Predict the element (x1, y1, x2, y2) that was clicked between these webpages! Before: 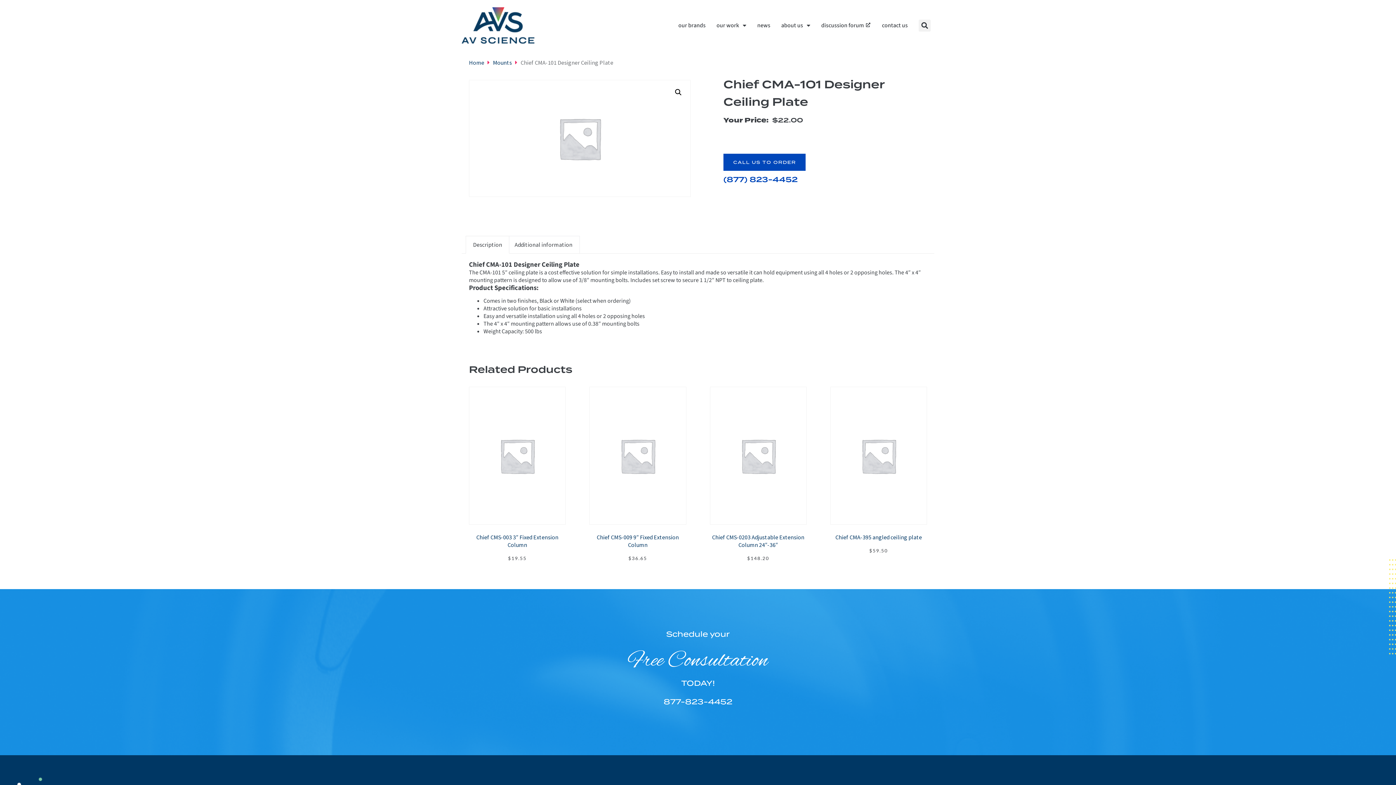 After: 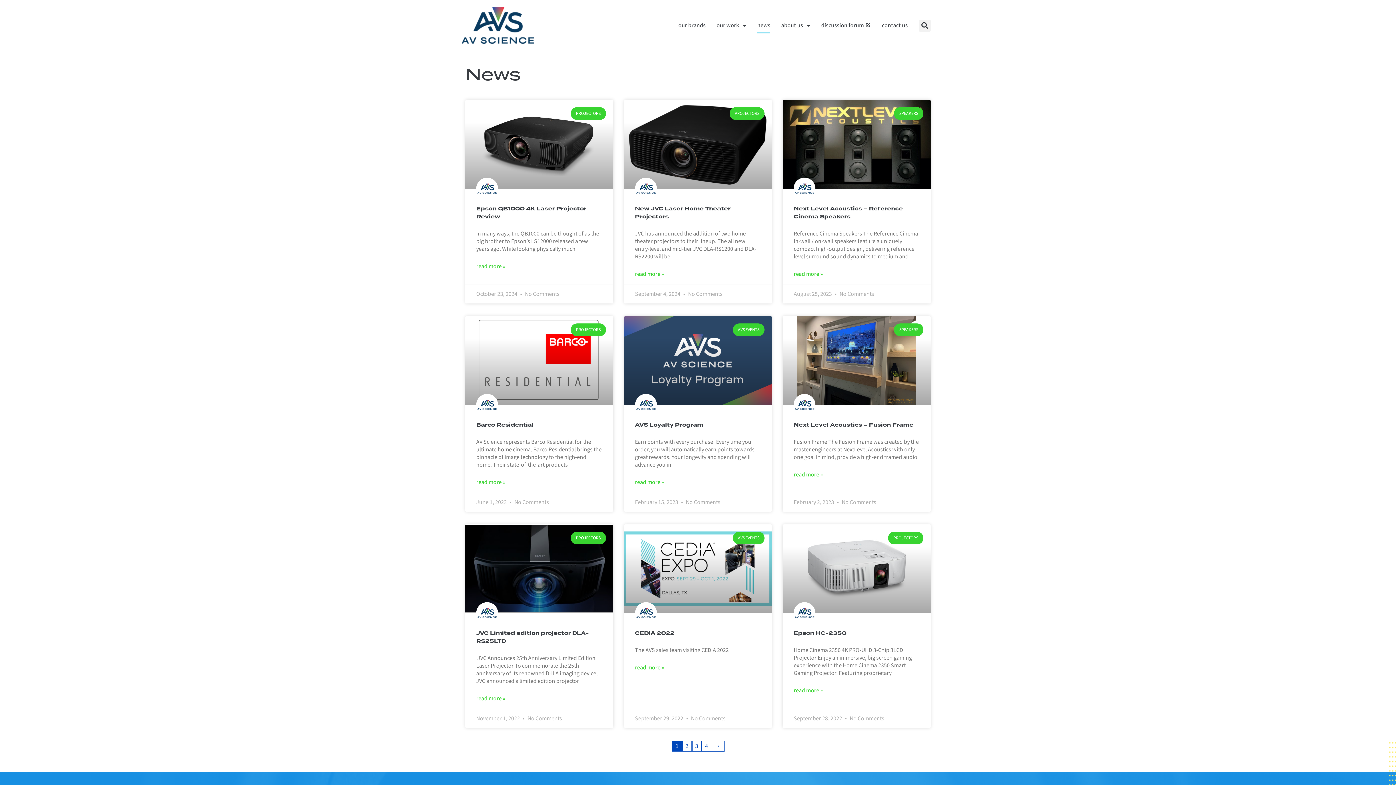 Action: label: news bbox: (757, 17, 770, 33)